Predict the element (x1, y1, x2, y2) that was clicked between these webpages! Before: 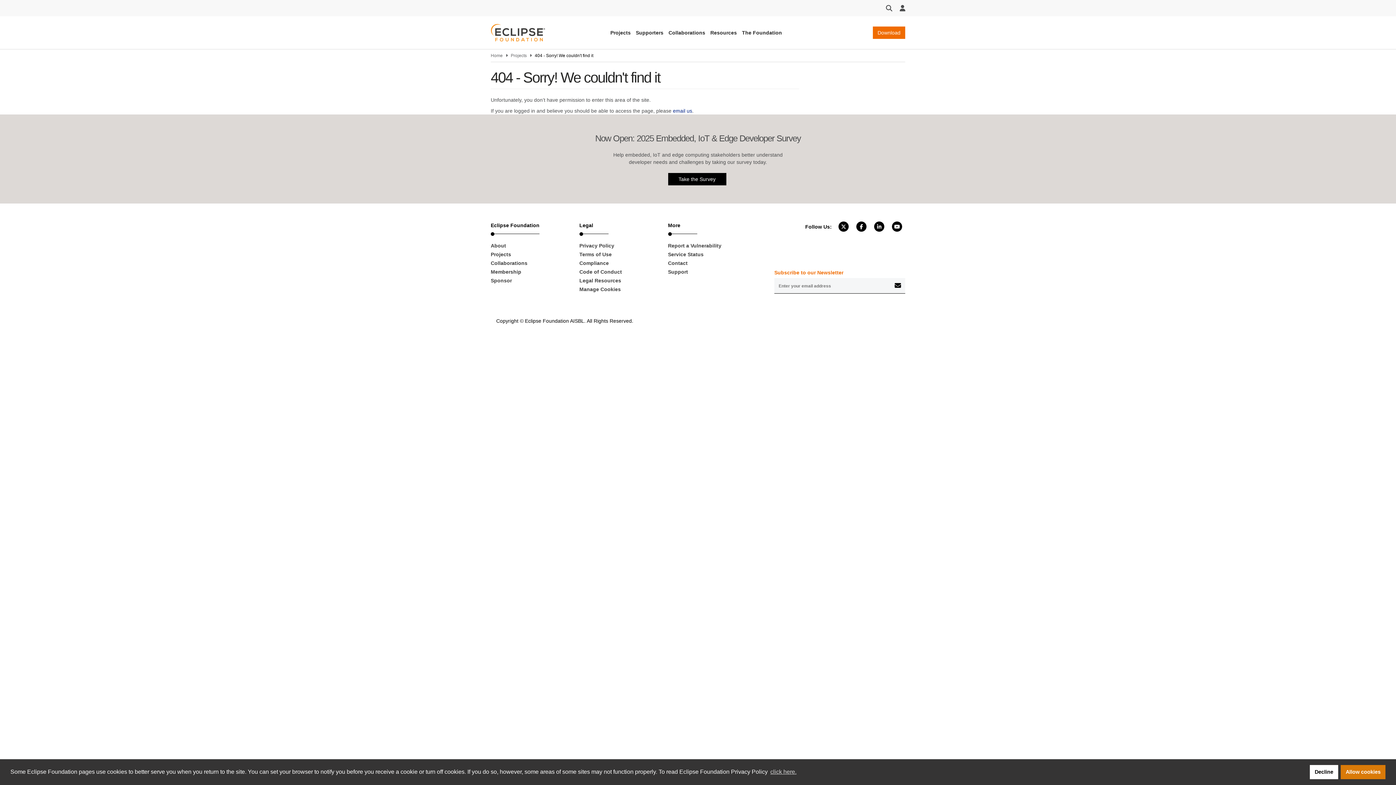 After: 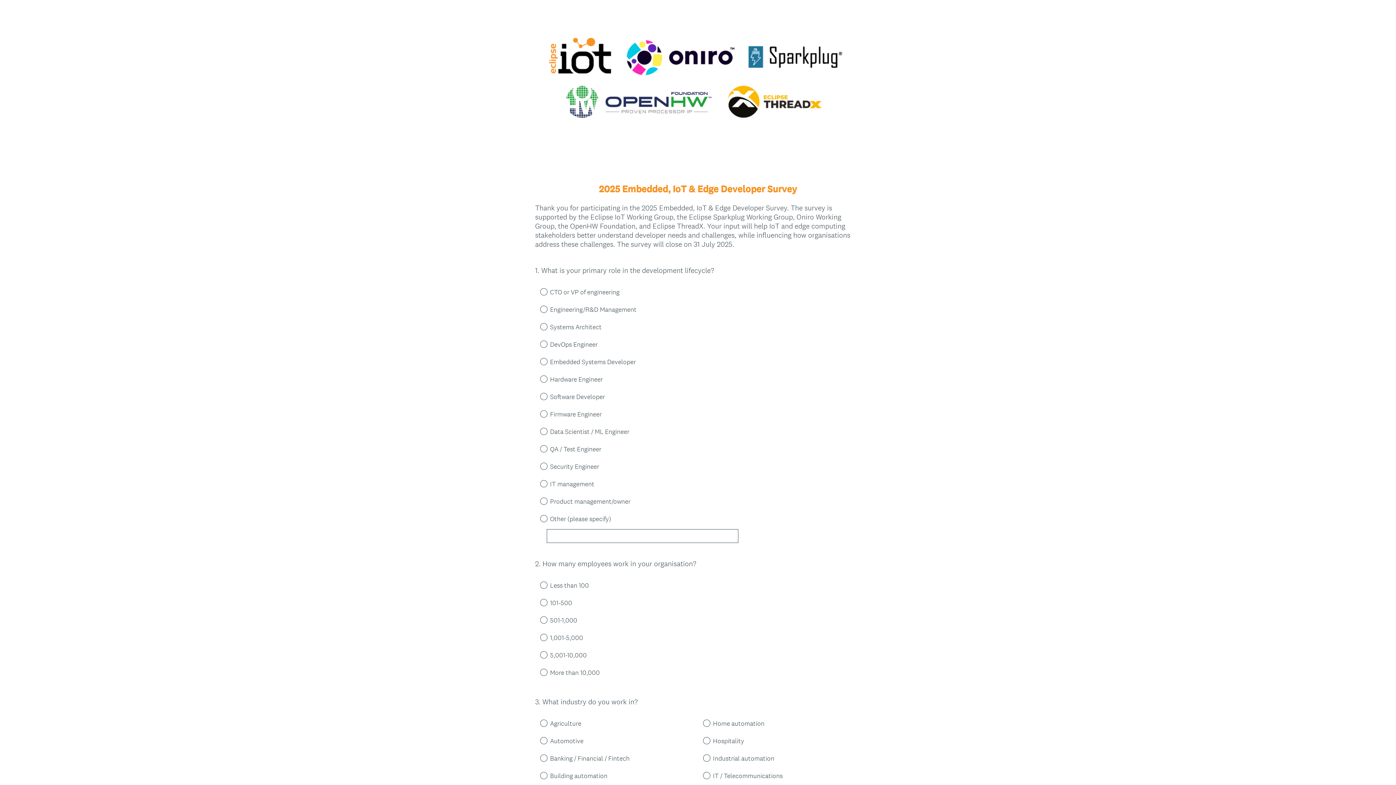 Action: bbox: (668, 173, 726, 185) label: Take the Survey